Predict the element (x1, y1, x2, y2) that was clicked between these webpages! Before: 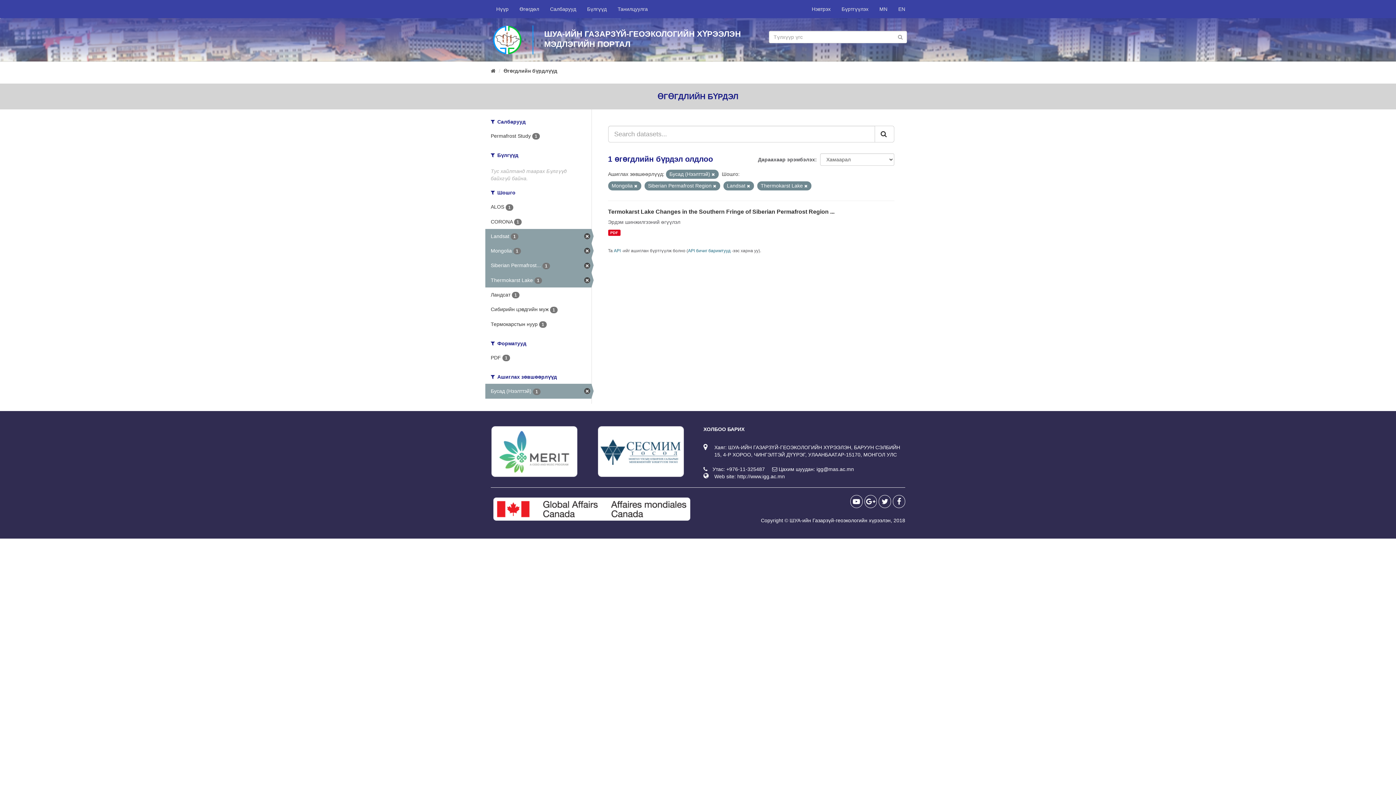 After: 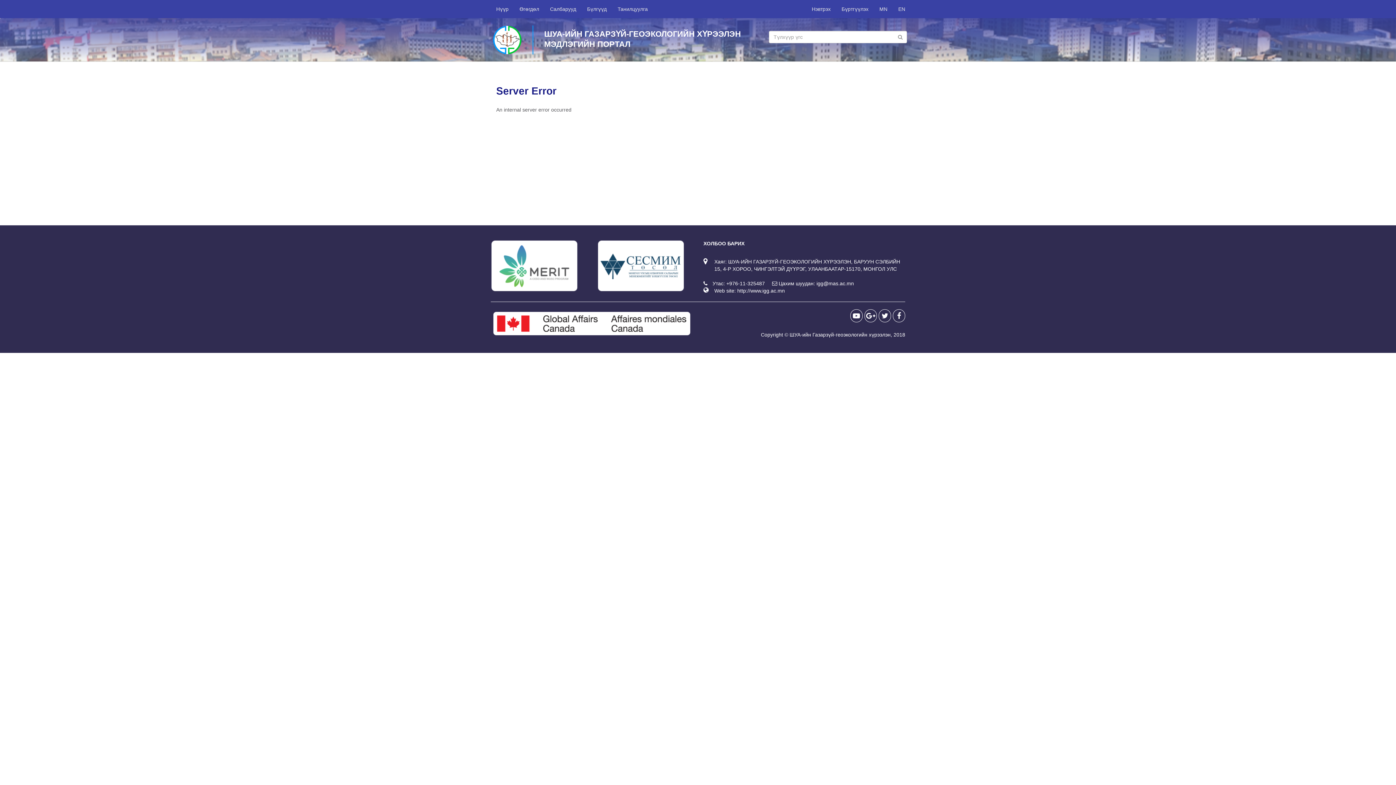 Action: bbox: (804, 184, 807, 188)